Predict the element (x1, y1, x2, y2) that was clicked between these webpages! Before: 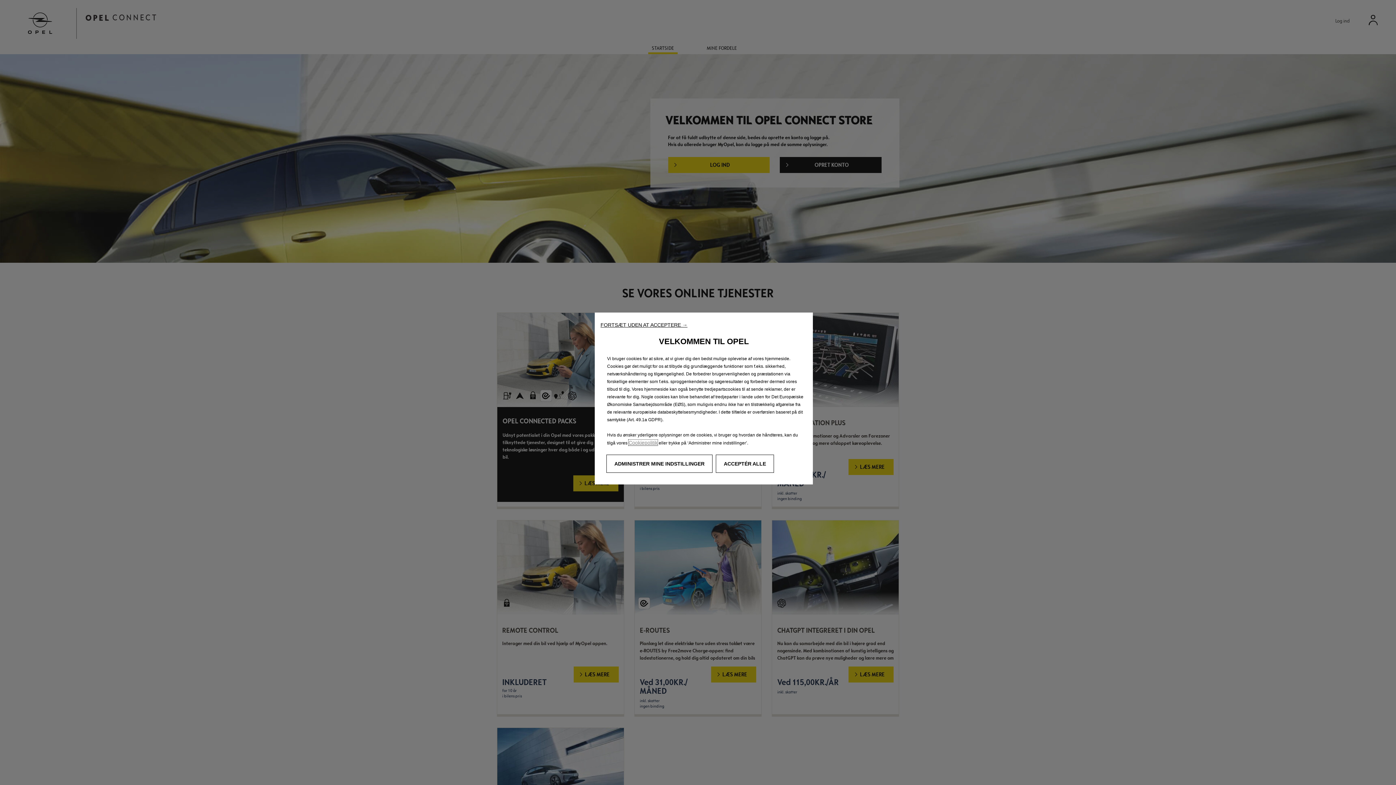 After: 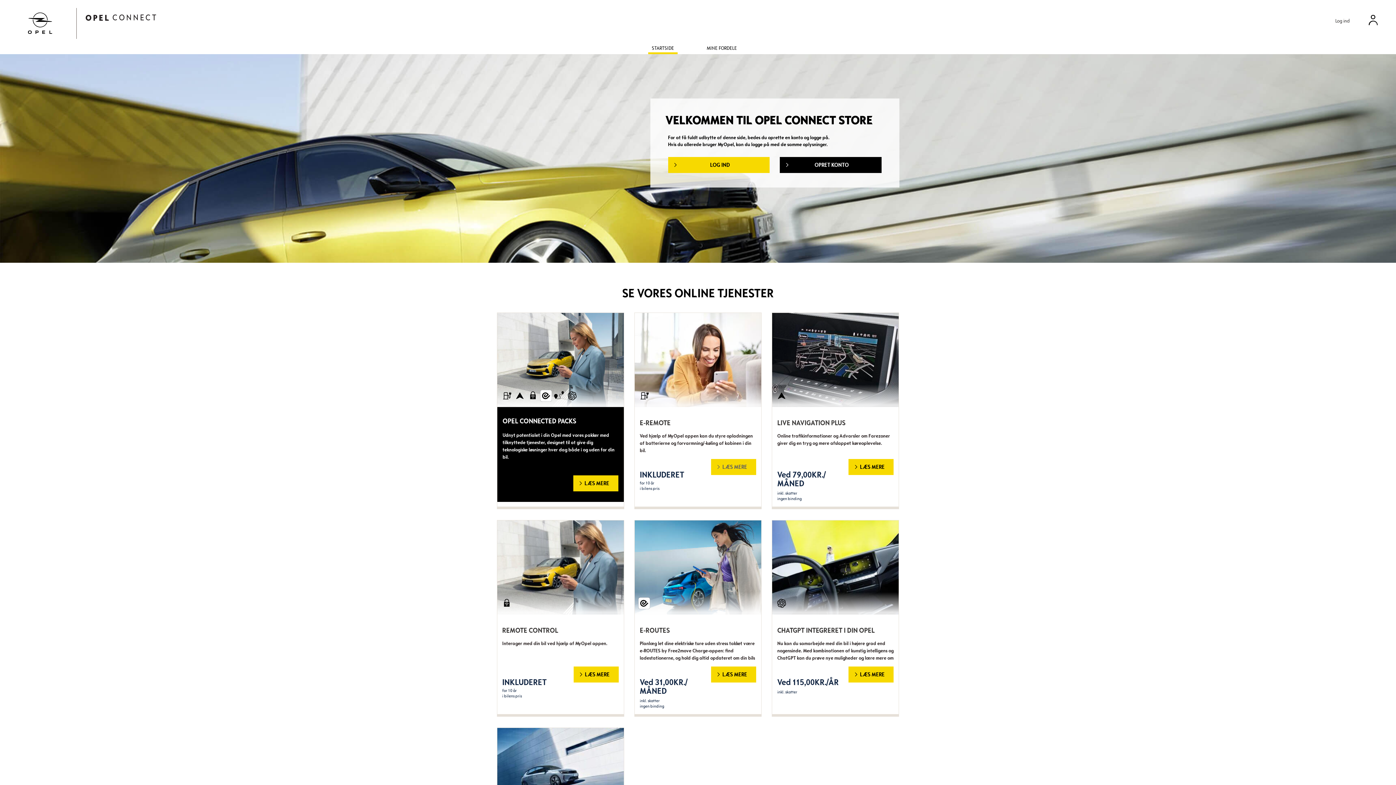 Action: bbox: (716, 454, 774, 473) label: ACCEPTÉR ALLE